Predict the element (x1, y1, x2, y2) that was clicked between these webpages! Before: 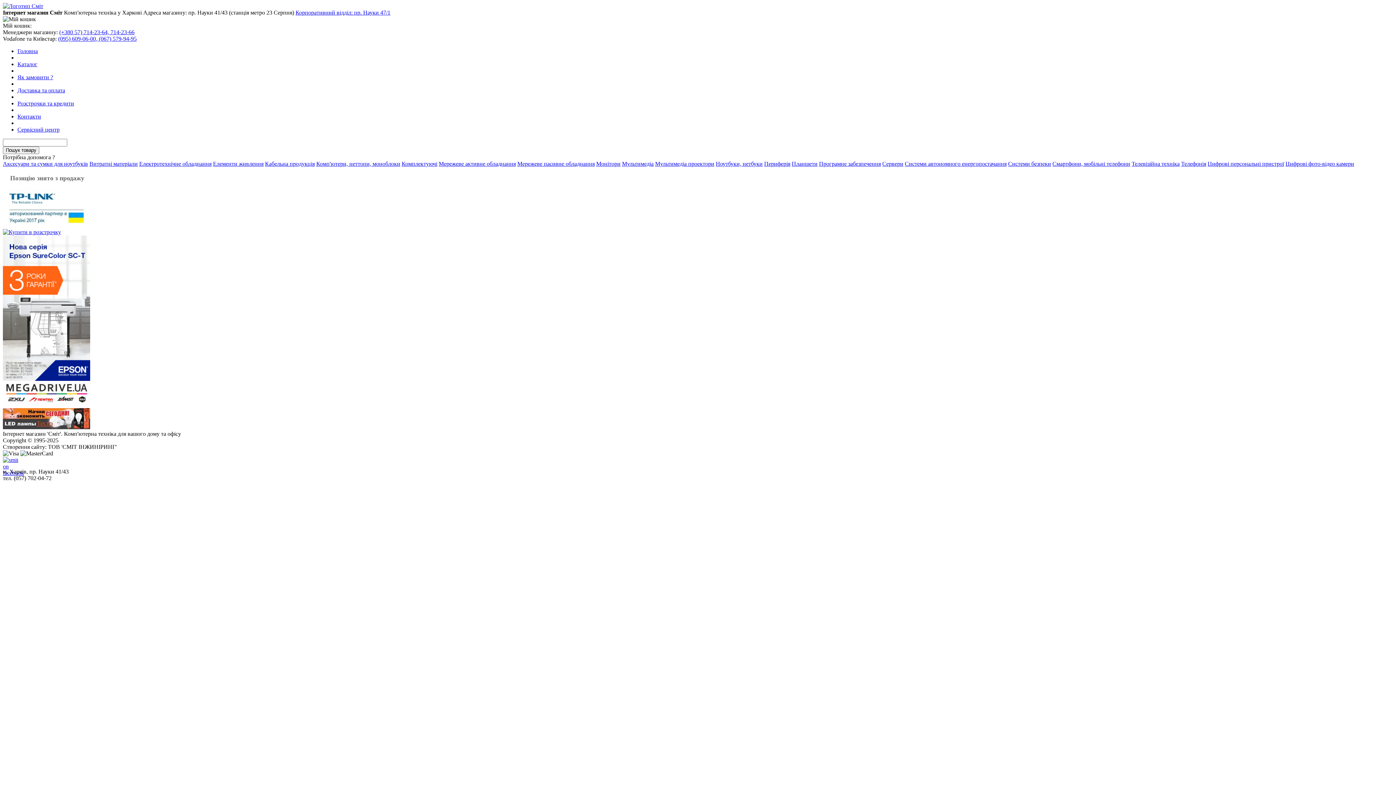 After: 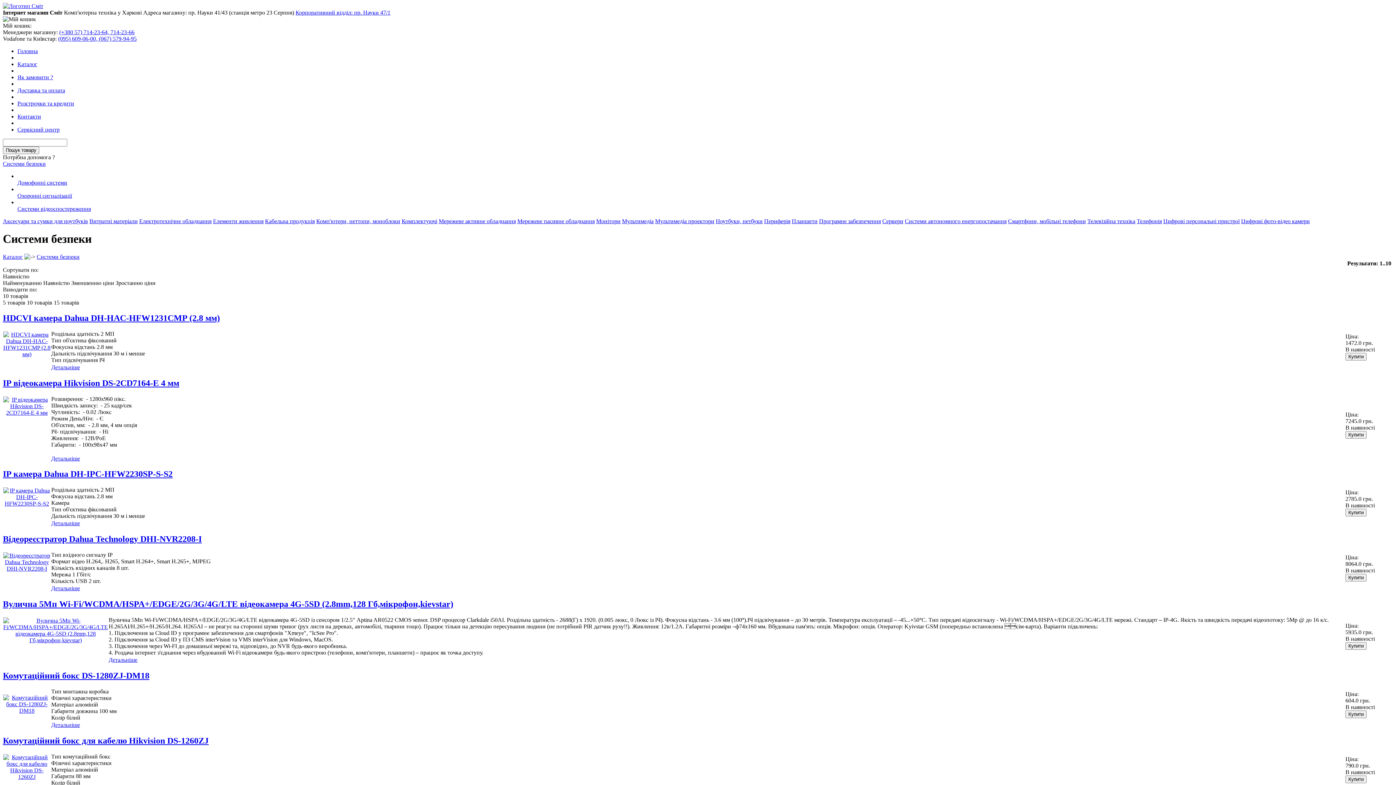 Action: bbox: (1008, 160, 1051, 166) label: Системи безпеки